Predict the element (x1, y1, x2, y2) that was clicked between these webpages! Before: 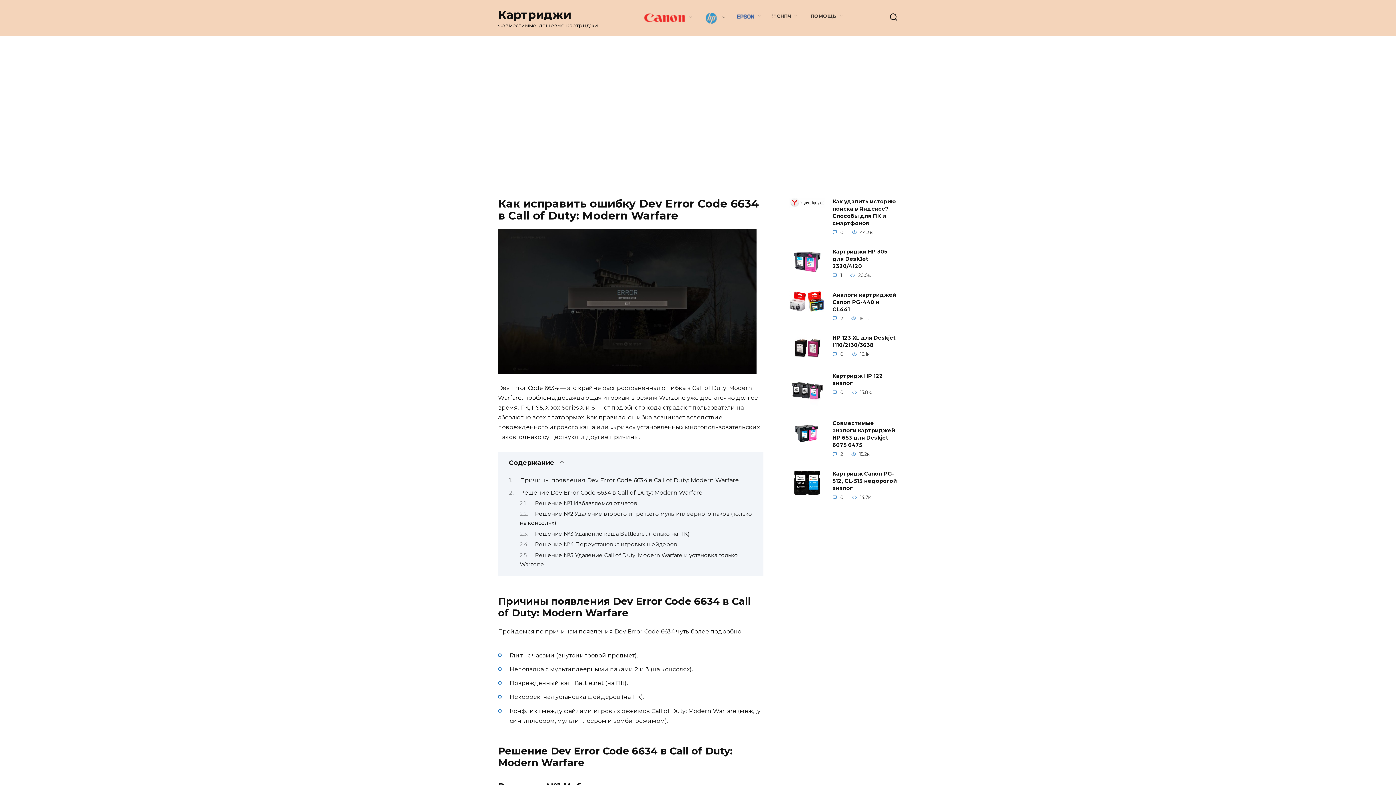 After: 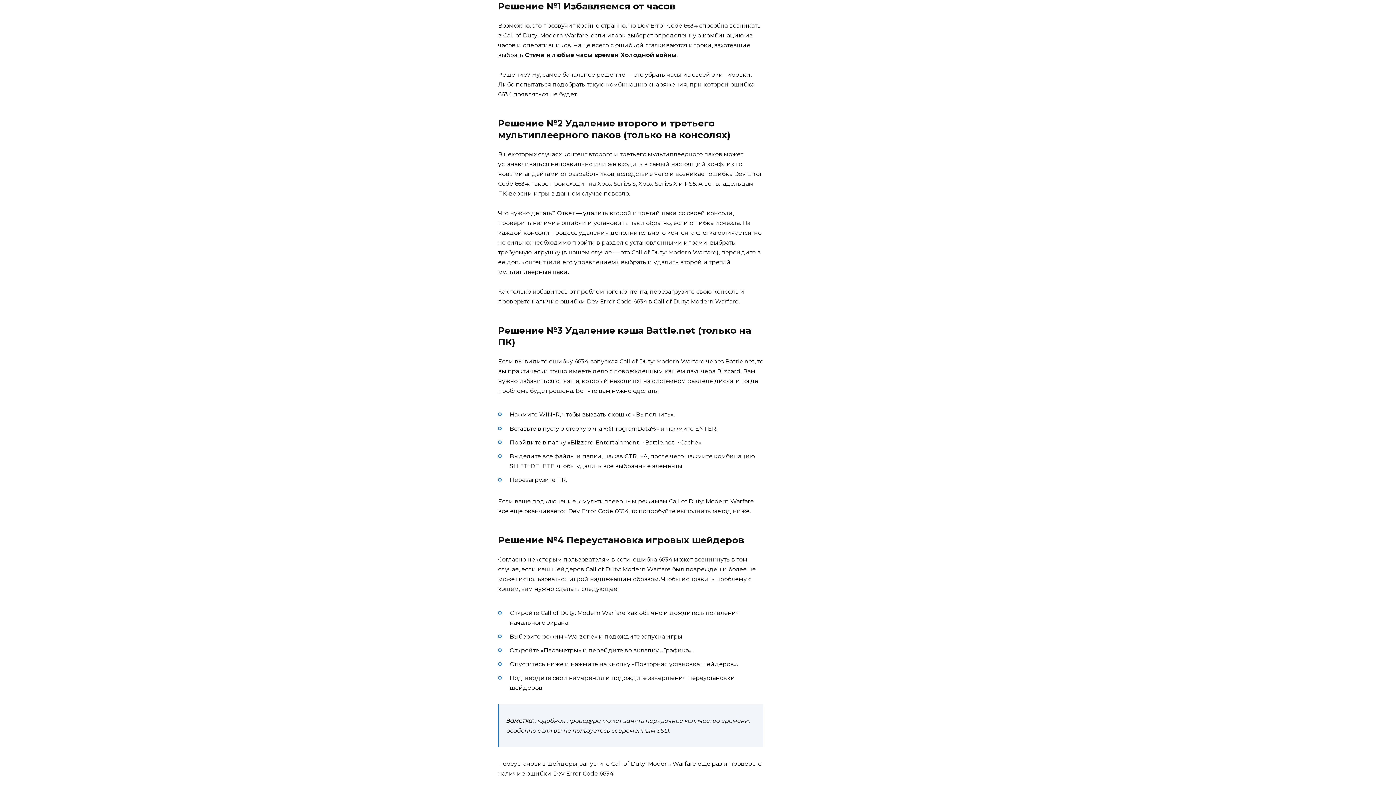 Action: label: Решение №1 Избавляемся от часов bbox: (535, 500, 637, 506)